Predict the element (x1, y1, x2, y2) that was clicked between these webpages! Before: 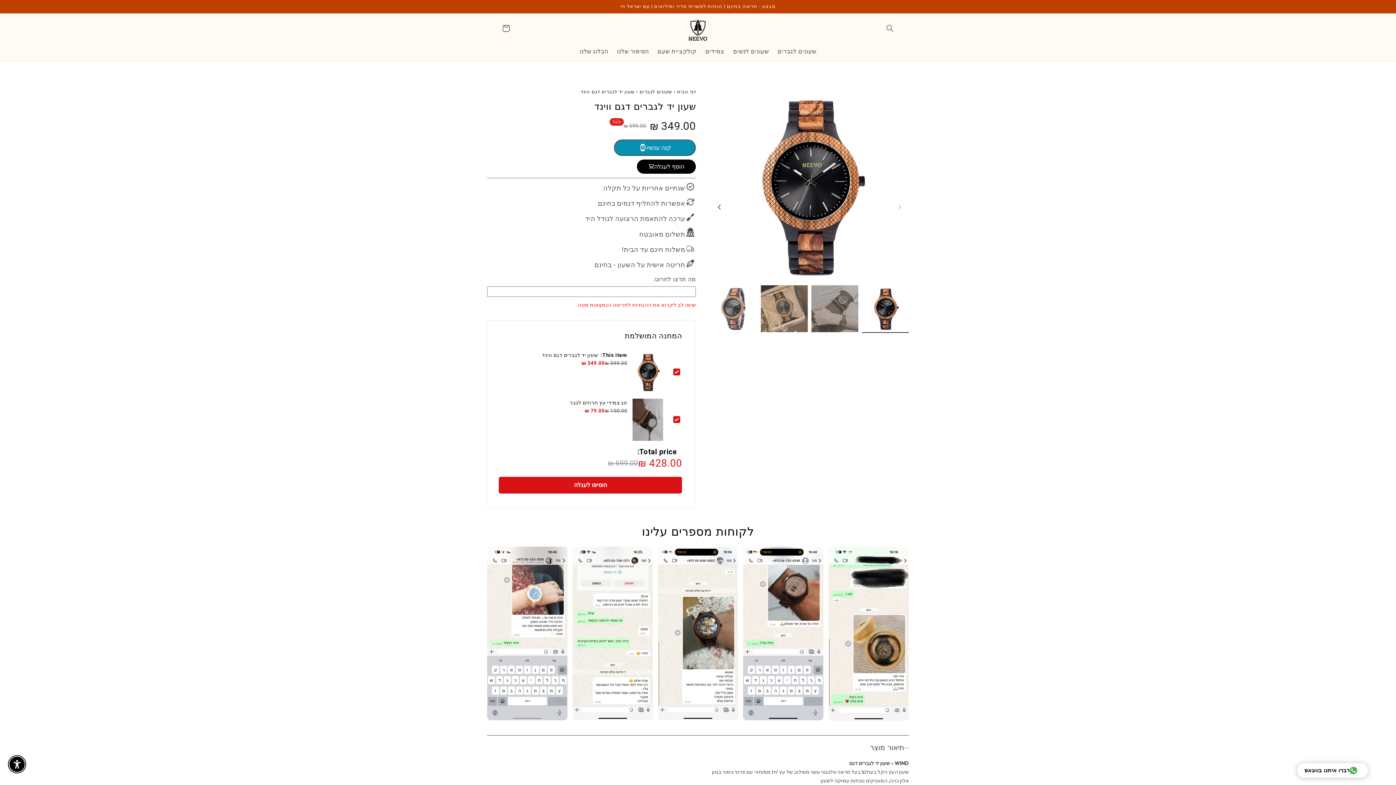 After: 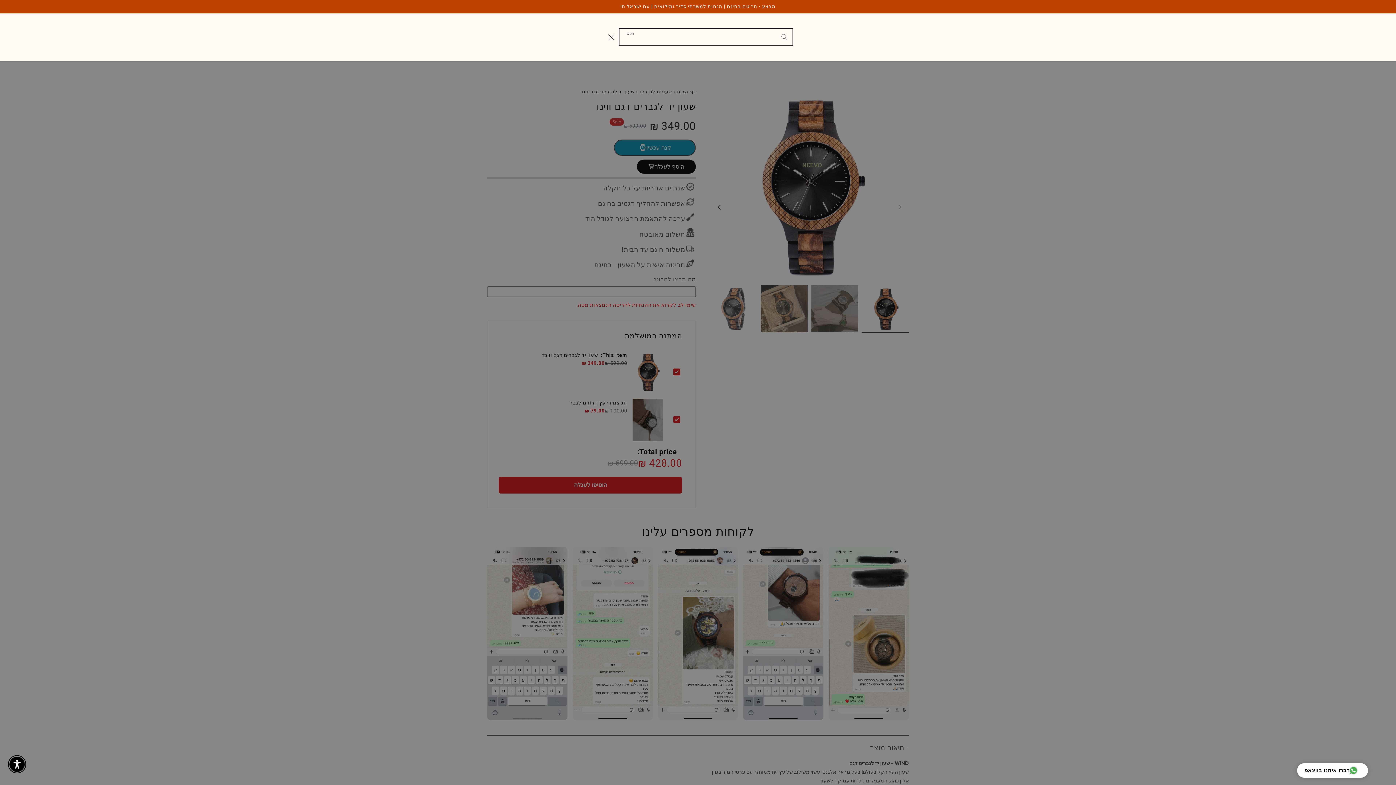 Action: label: חפש bbox: (882, 20, 898, 36)